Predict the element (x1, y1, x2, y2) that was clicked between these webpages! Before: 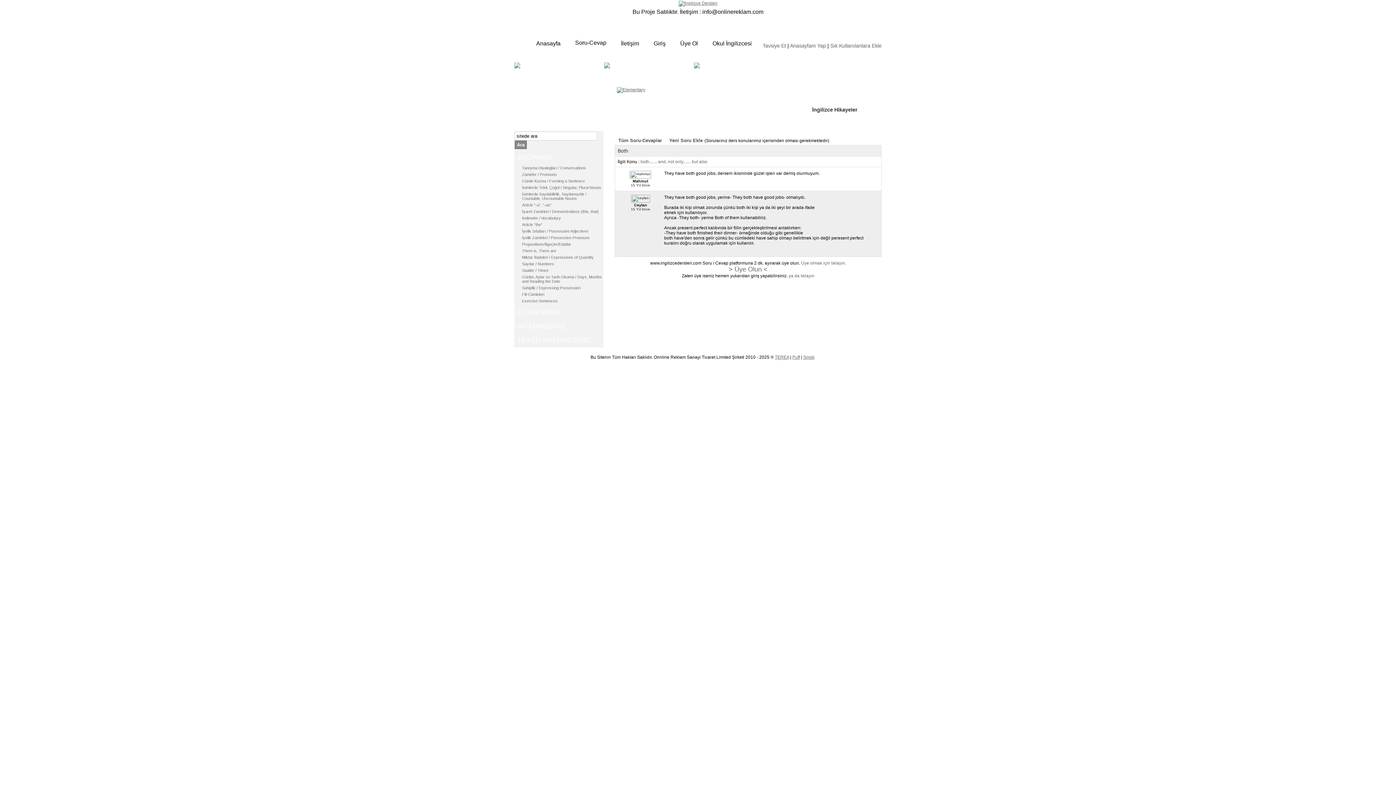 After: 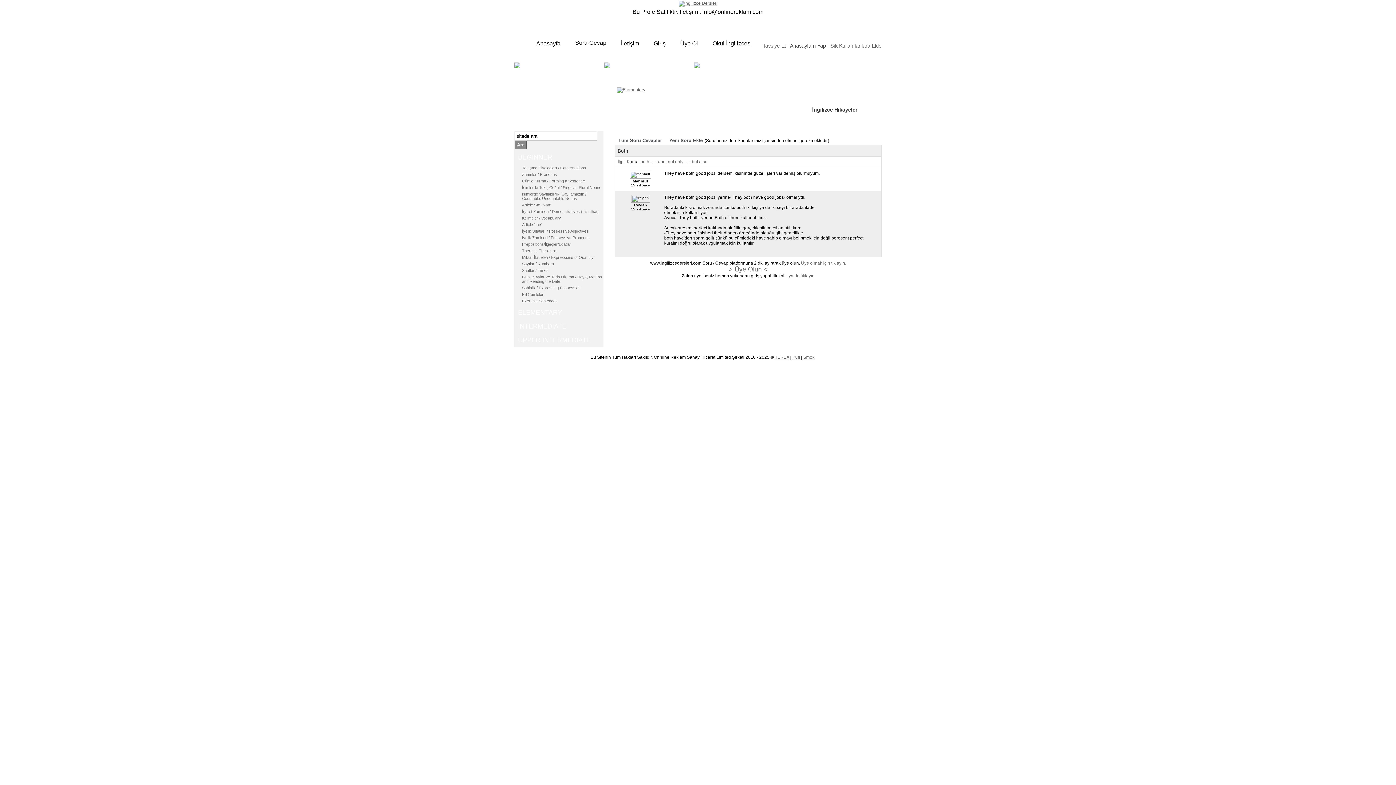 Action: label: Anasayfam Yap bbox: (790, 42, 826, 48)